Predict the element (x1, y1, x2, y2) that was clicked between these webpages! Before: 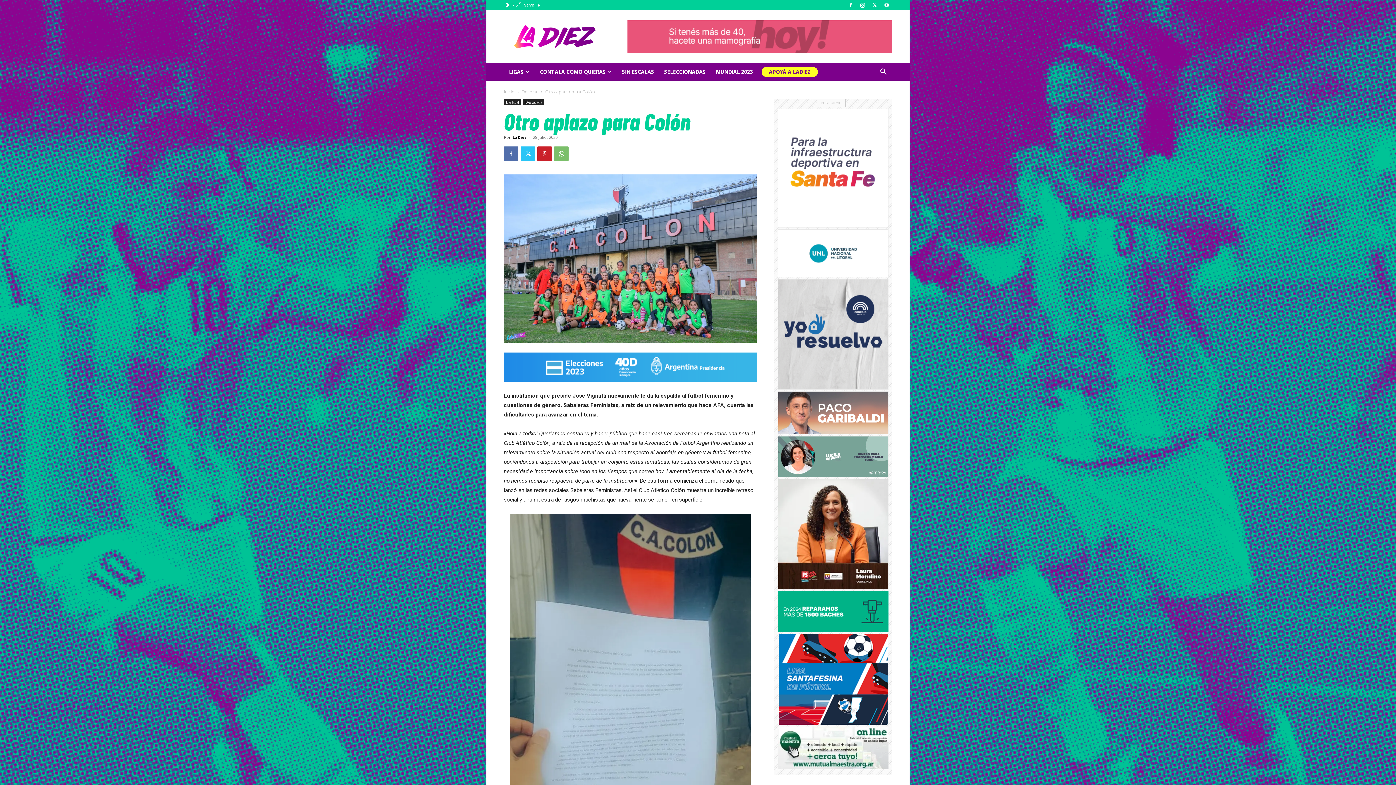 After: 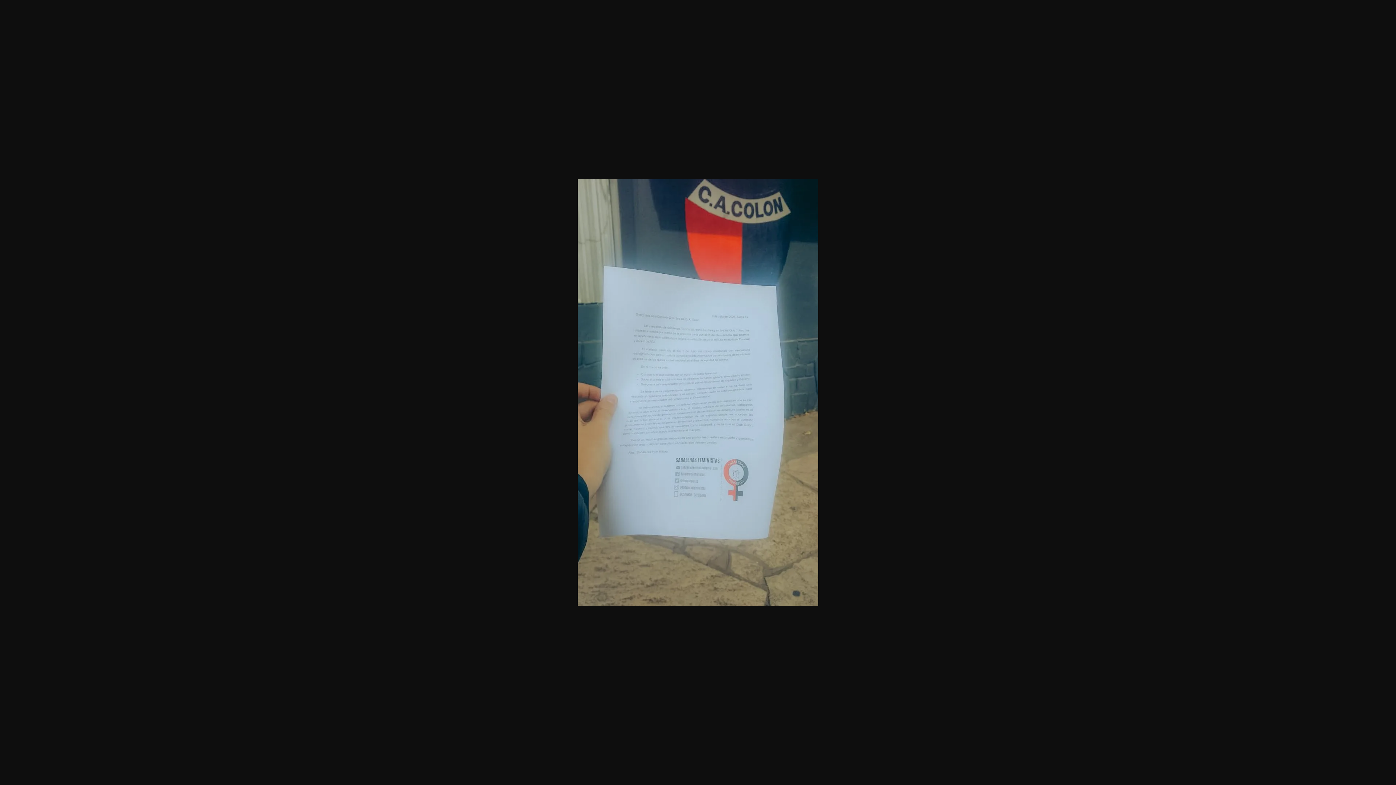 Action: bbox: (504, 514, 757, 941)